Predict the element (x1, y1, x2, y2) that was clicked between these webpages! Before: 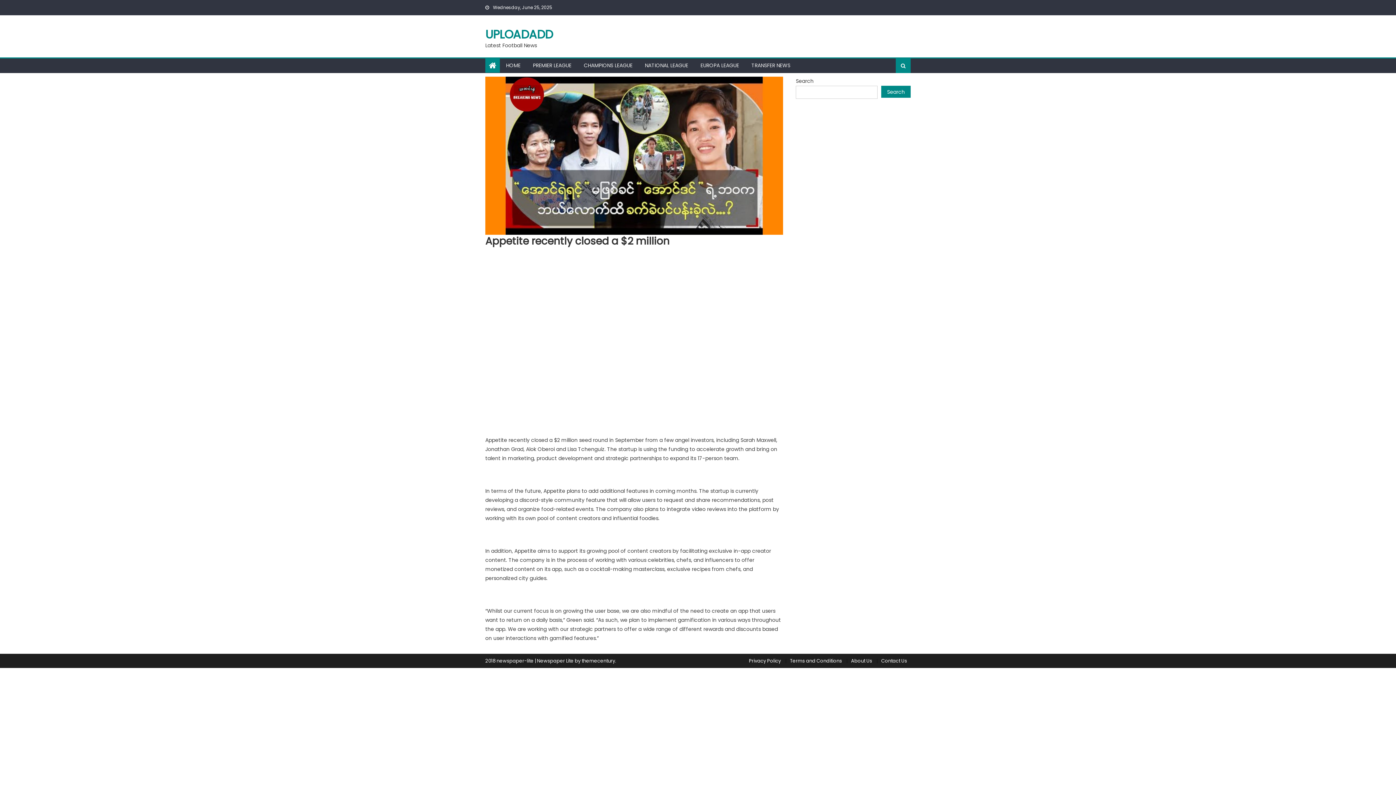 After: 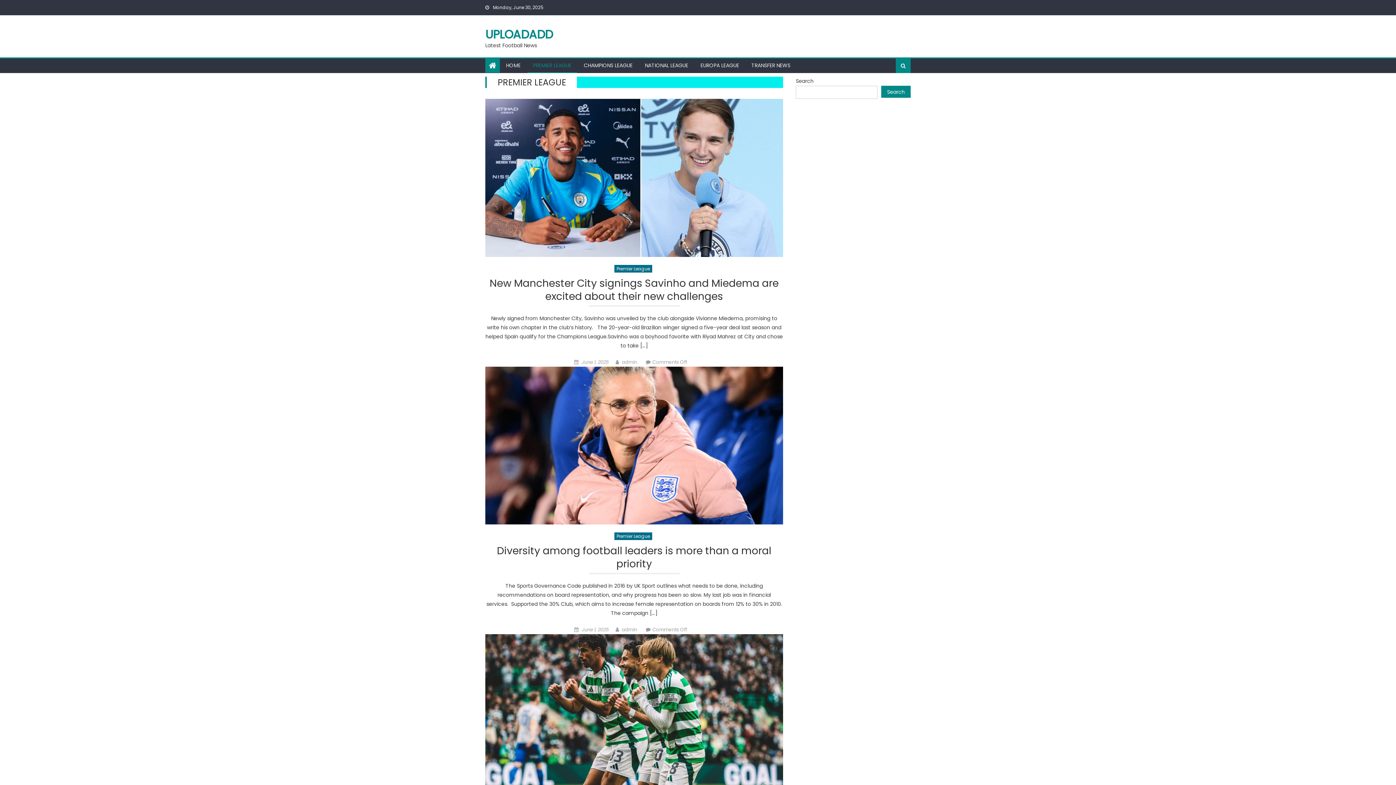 Action: bbox: (527, 58, 577, 72) label: PREMIER LEAGUE